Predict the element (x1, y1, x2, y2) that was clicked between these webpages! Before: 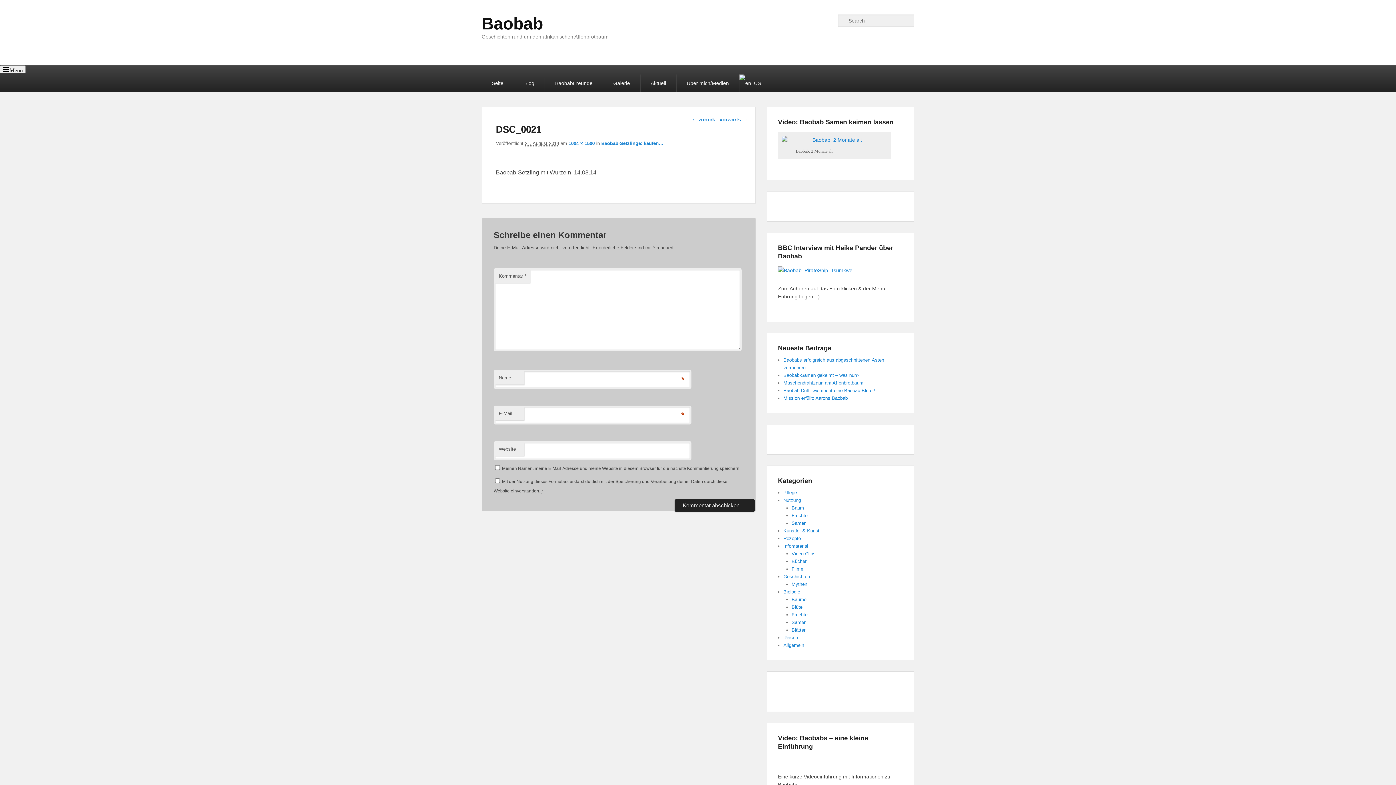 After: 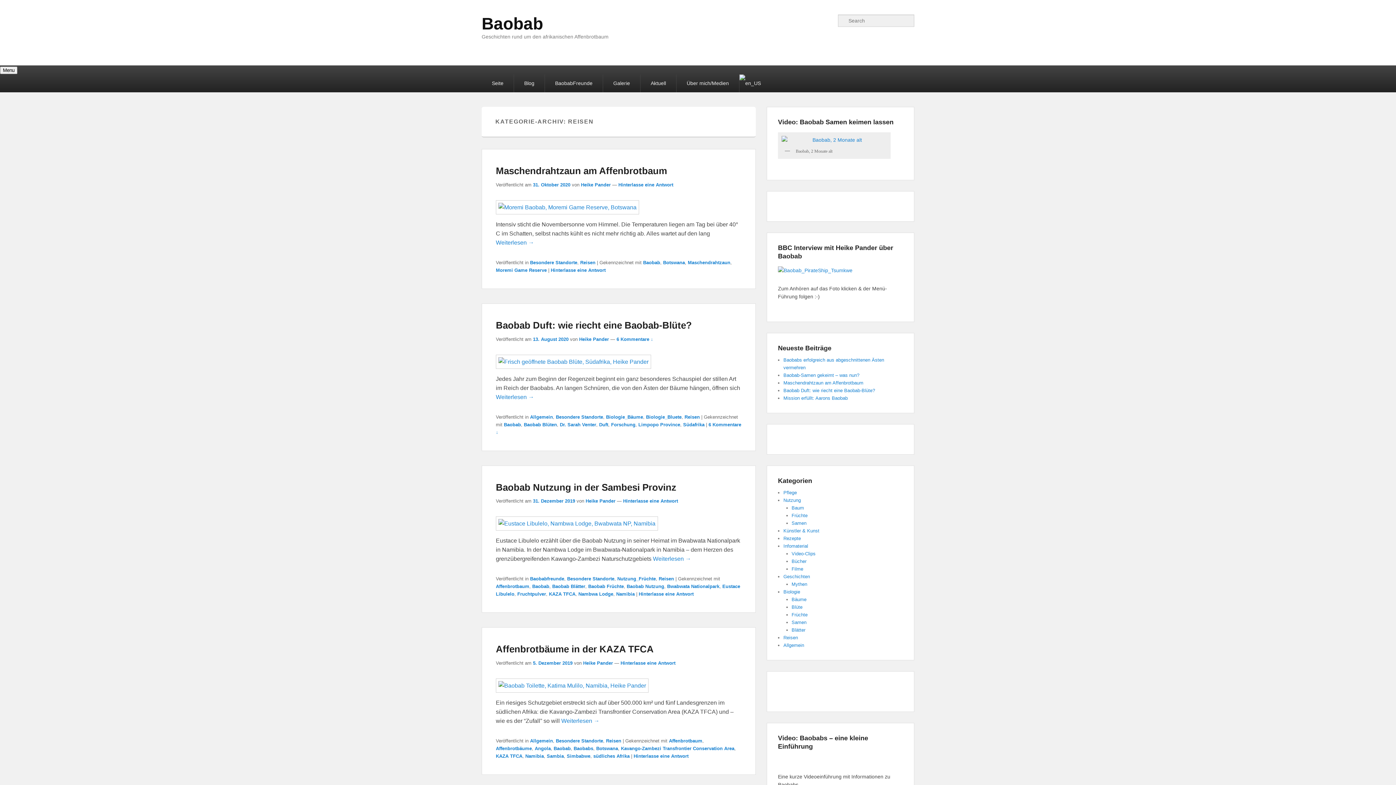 Action: label: Reisen bbox: (783, 635, 798, 640)